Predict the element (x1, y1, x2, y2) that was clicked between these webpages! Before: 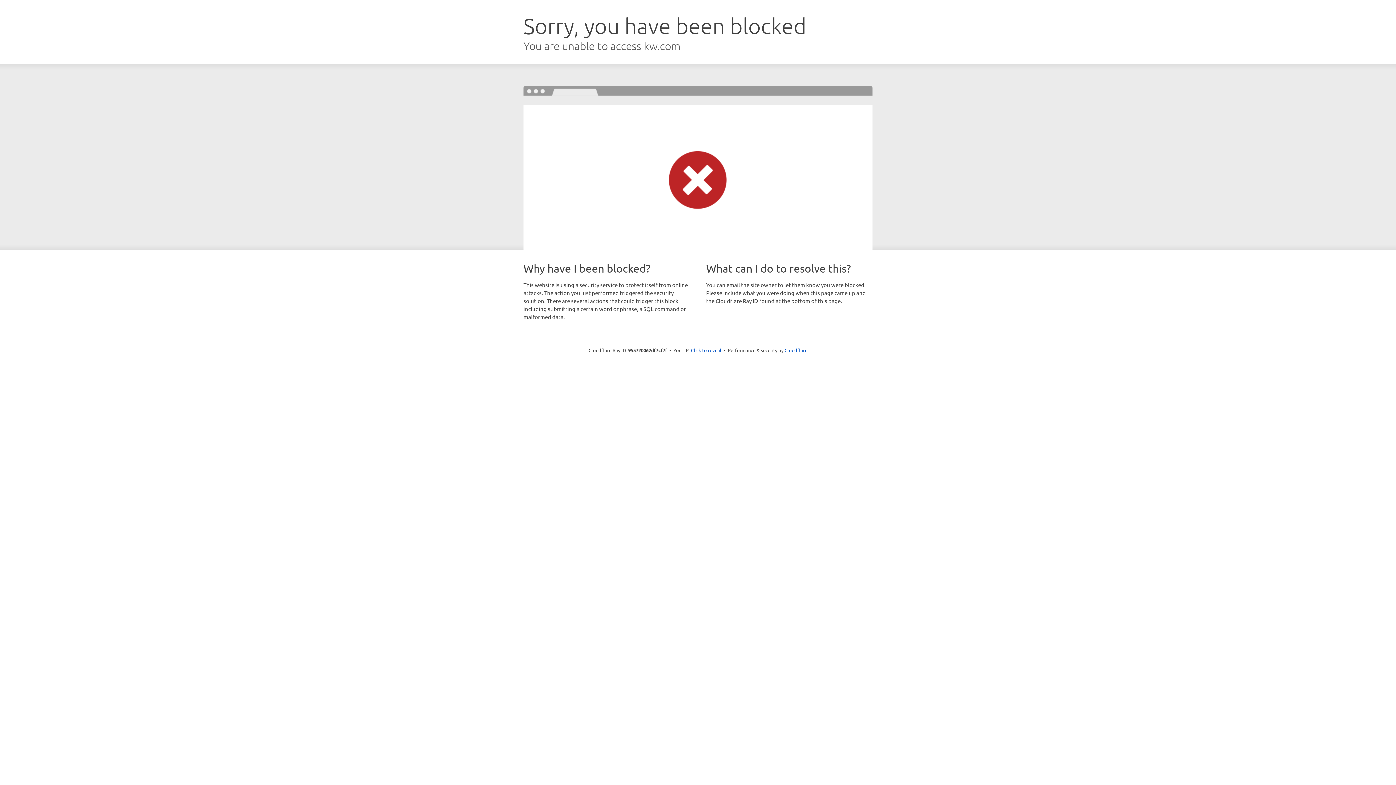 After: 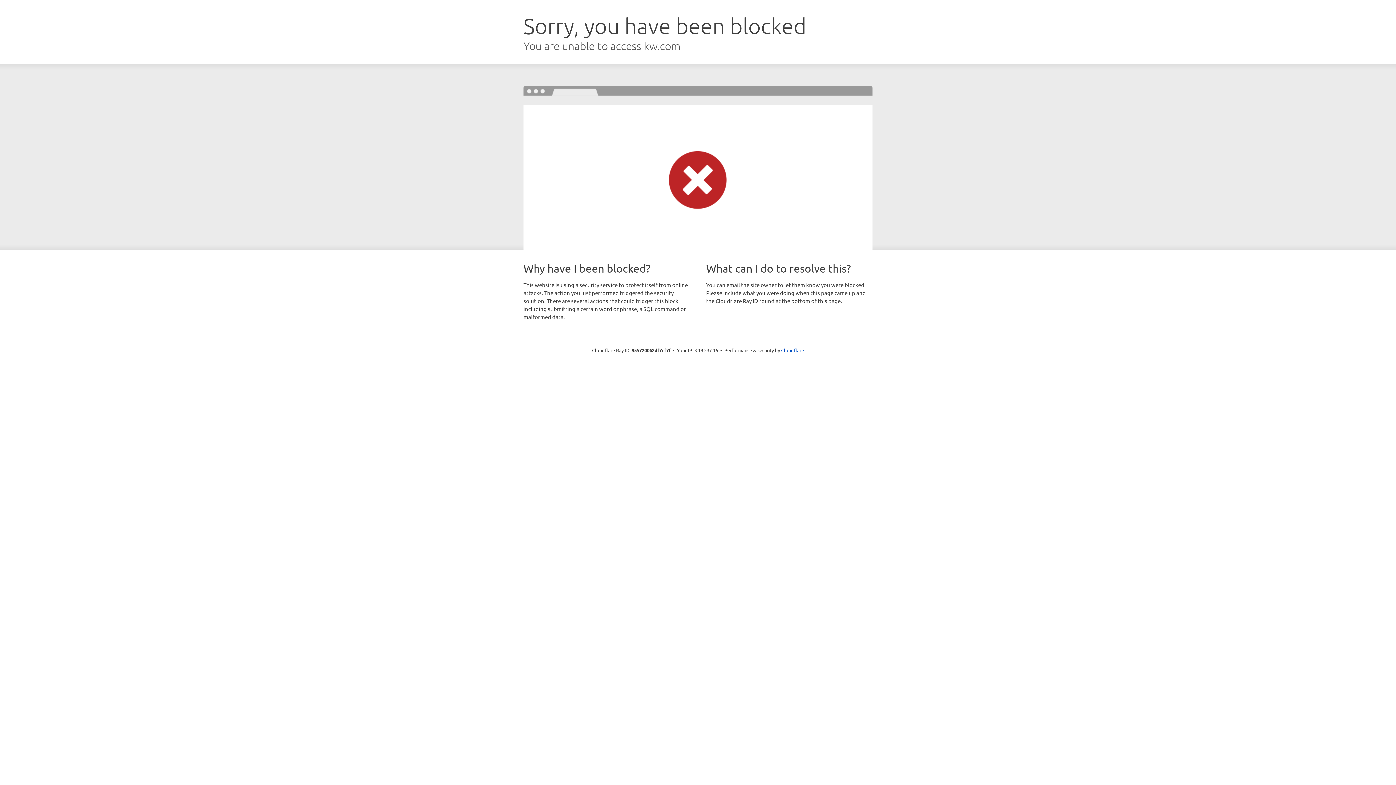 Action: bbox: (691, 346, 721, 353) label: Click to reveal